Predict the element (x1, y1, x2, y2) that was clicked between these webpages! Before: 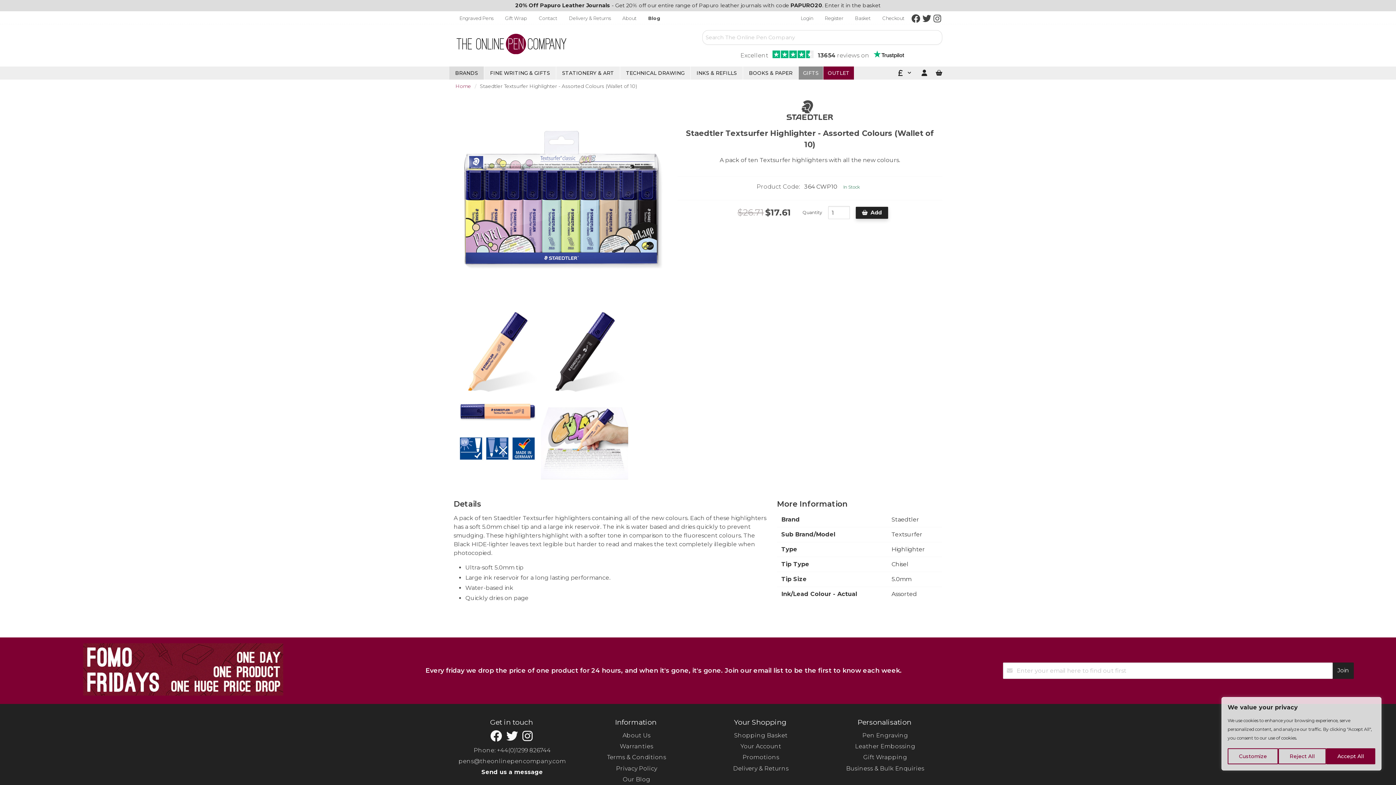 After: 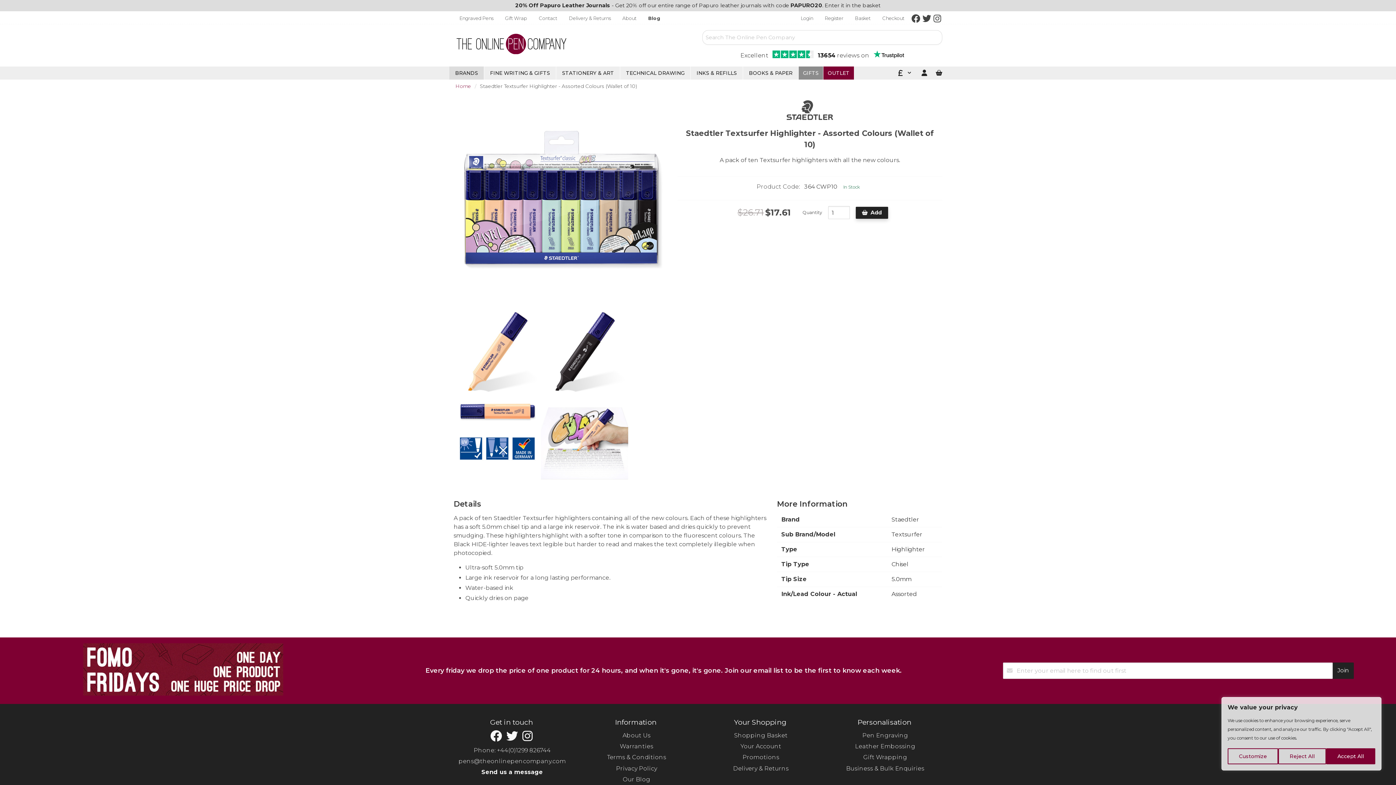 Action: label: Excellent
13654 reviews on bbox: (702, 50, 942, 60)